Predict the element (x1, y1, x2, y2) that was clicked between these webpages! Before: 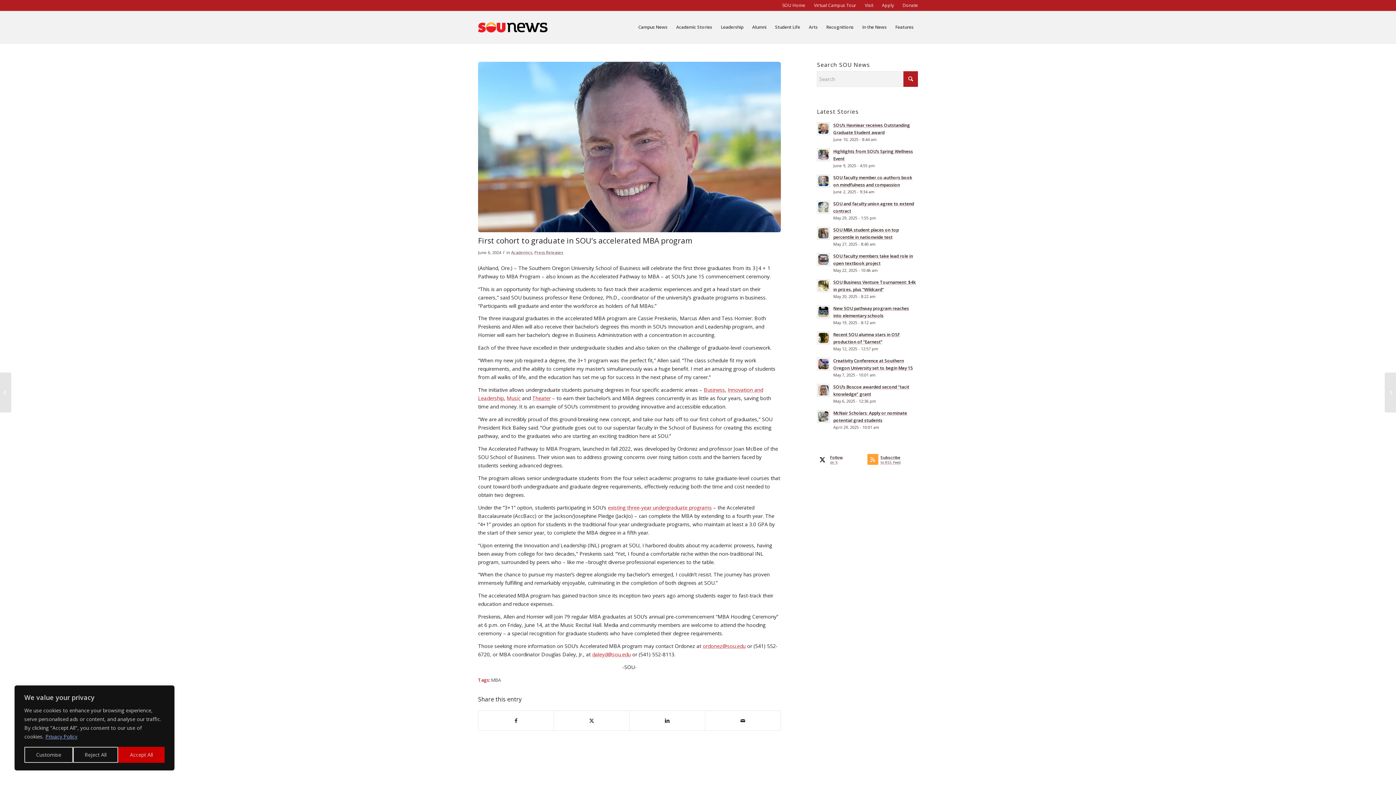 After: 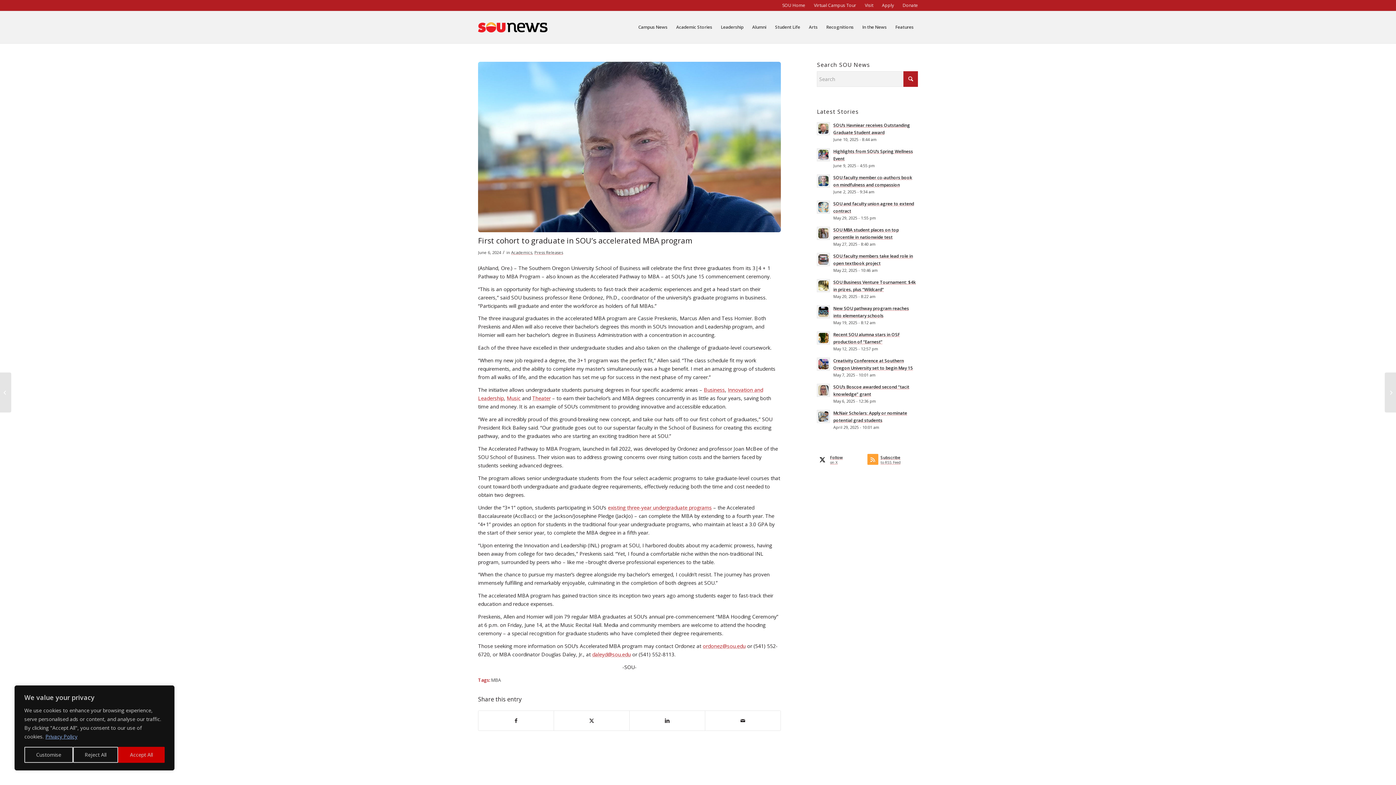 Action: bbox: (45, 733, 77, 740) label: Privacy Policy